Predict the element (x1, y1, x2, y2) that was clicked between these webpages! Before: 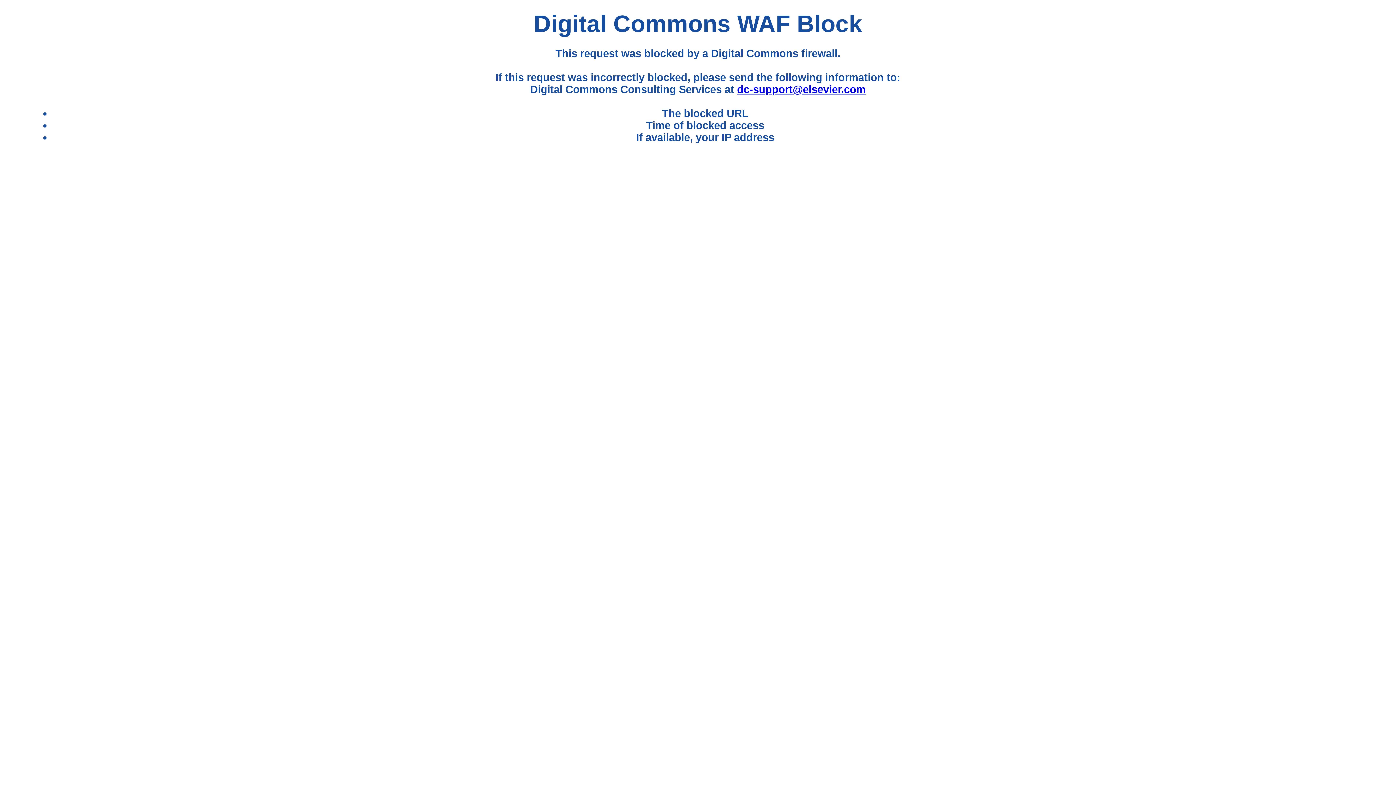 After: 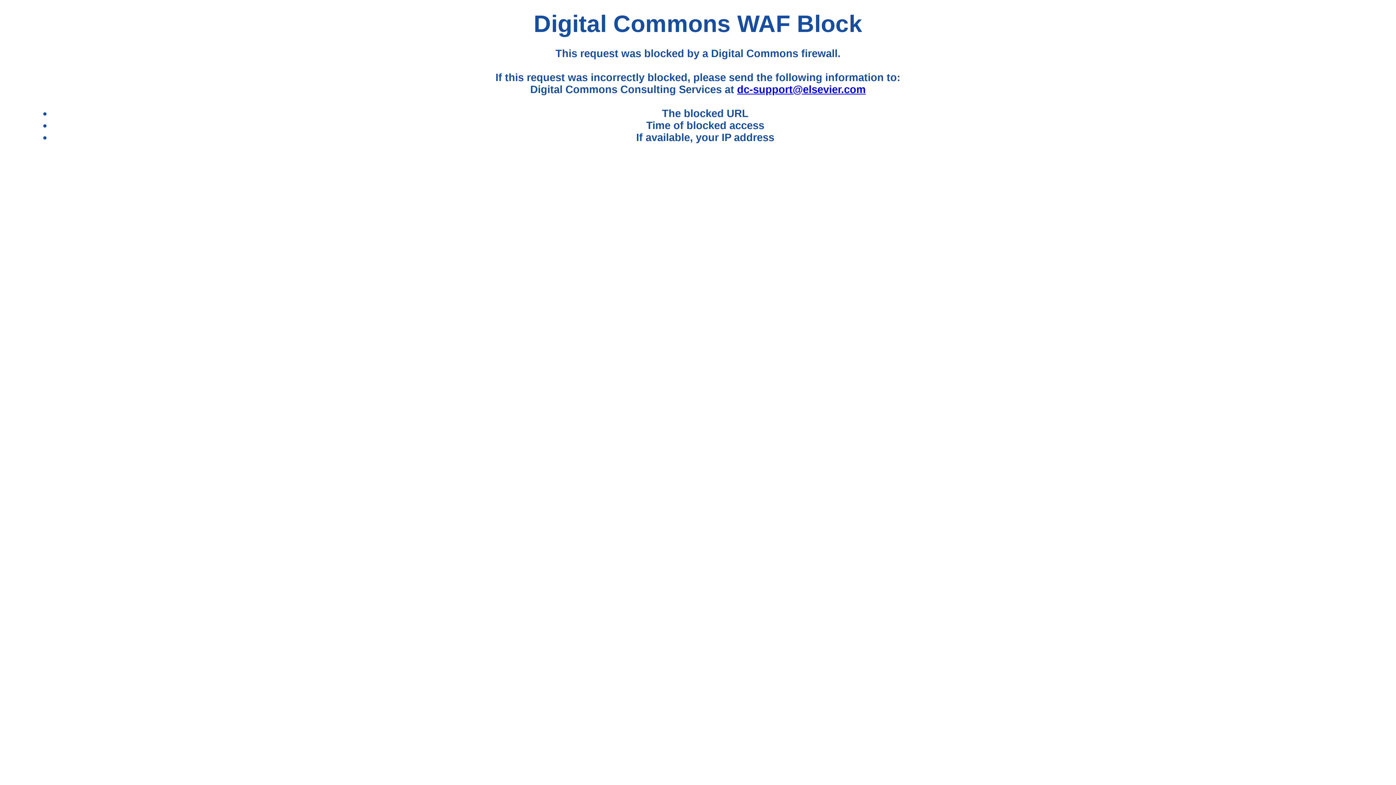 Action: bbox: (737, 83, 865, 95) label: dc-support@elsevier.com